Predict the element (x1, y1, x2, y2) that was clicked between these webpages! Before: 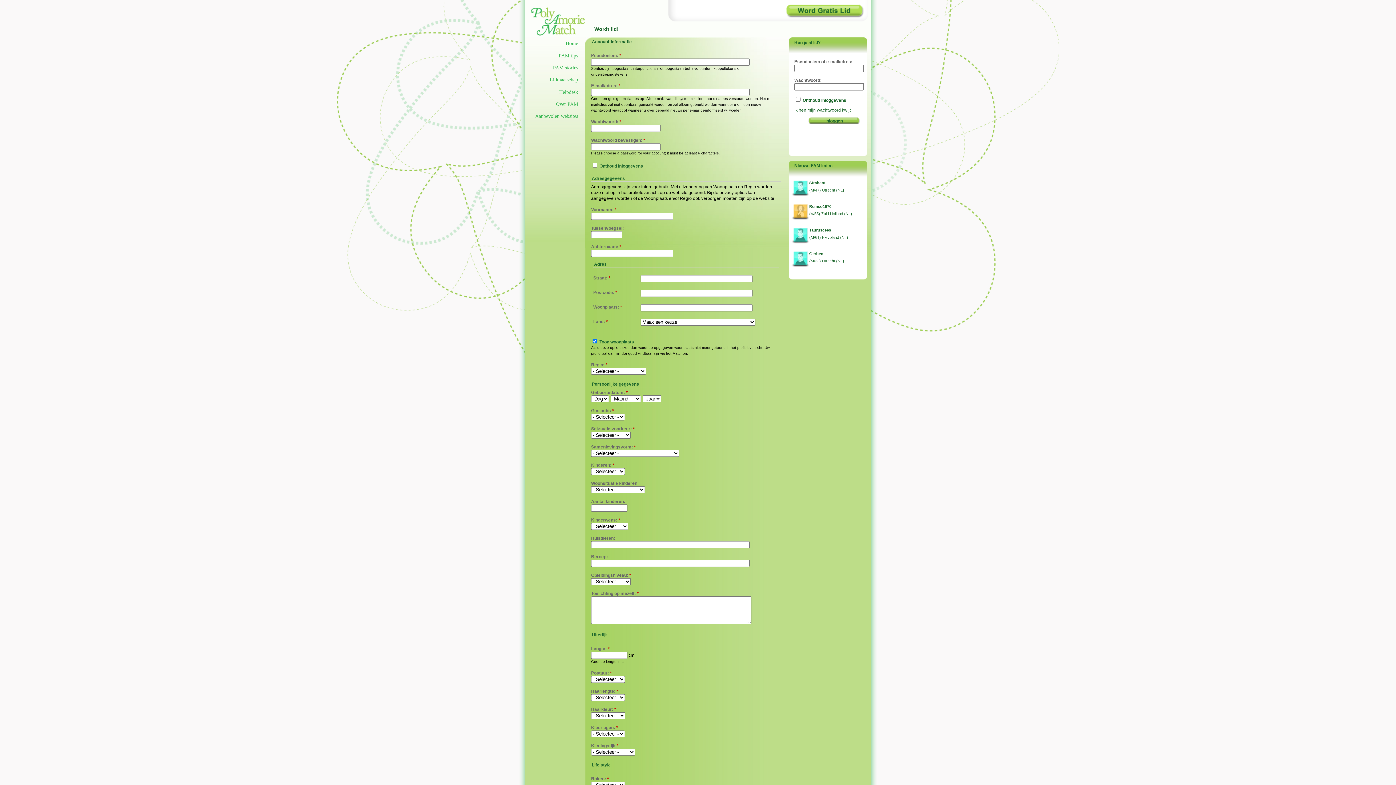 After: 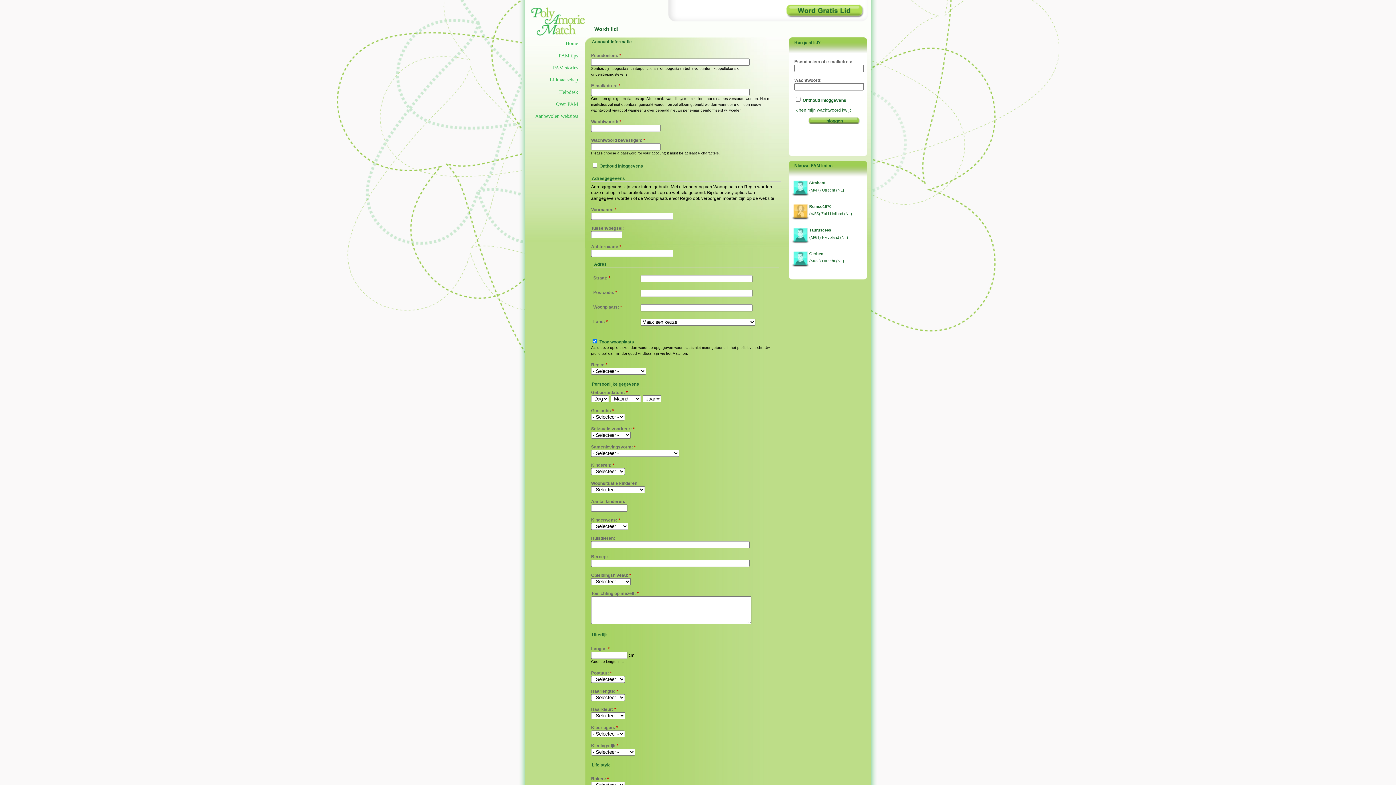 Action: bbox: (791, 249, 865, 270) label: Gerben
(M/33) Utrecht (NL)